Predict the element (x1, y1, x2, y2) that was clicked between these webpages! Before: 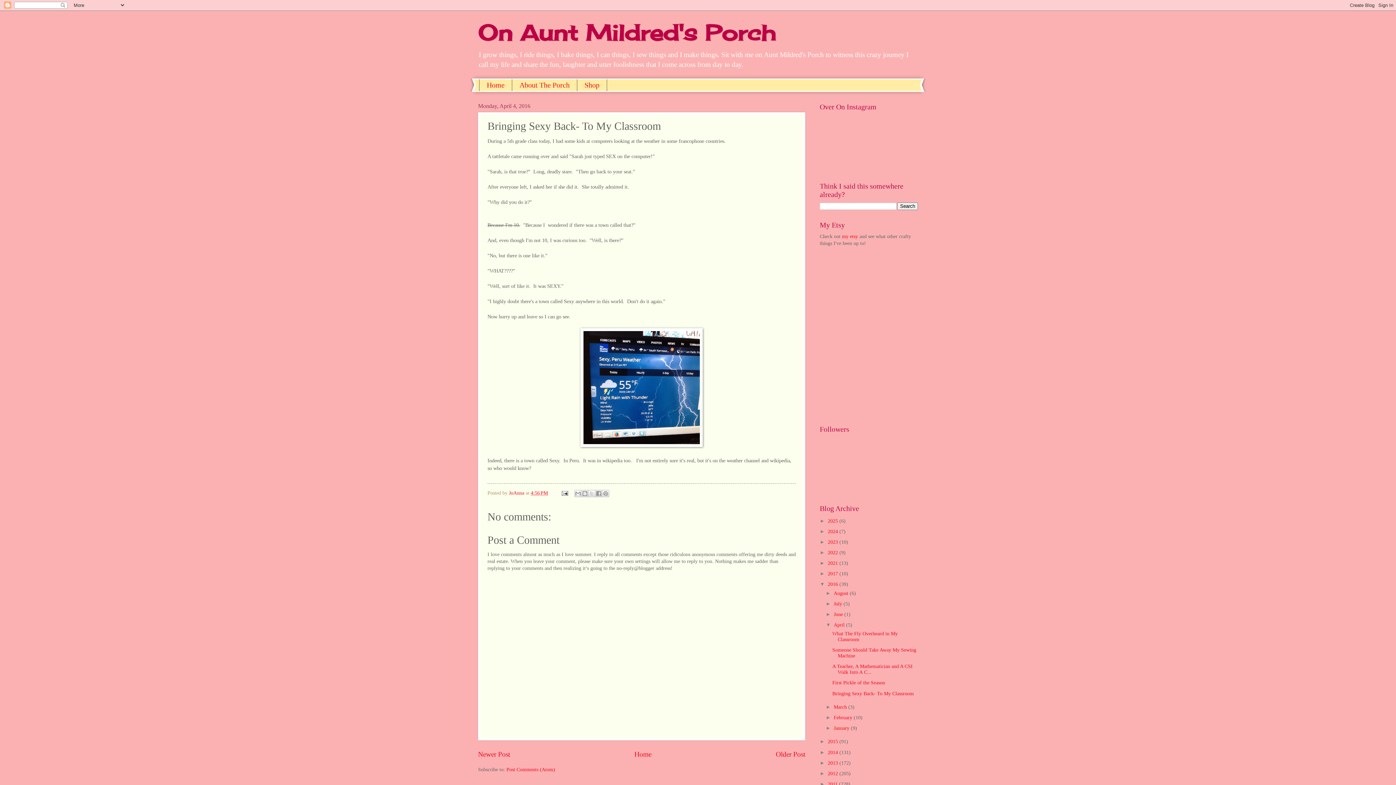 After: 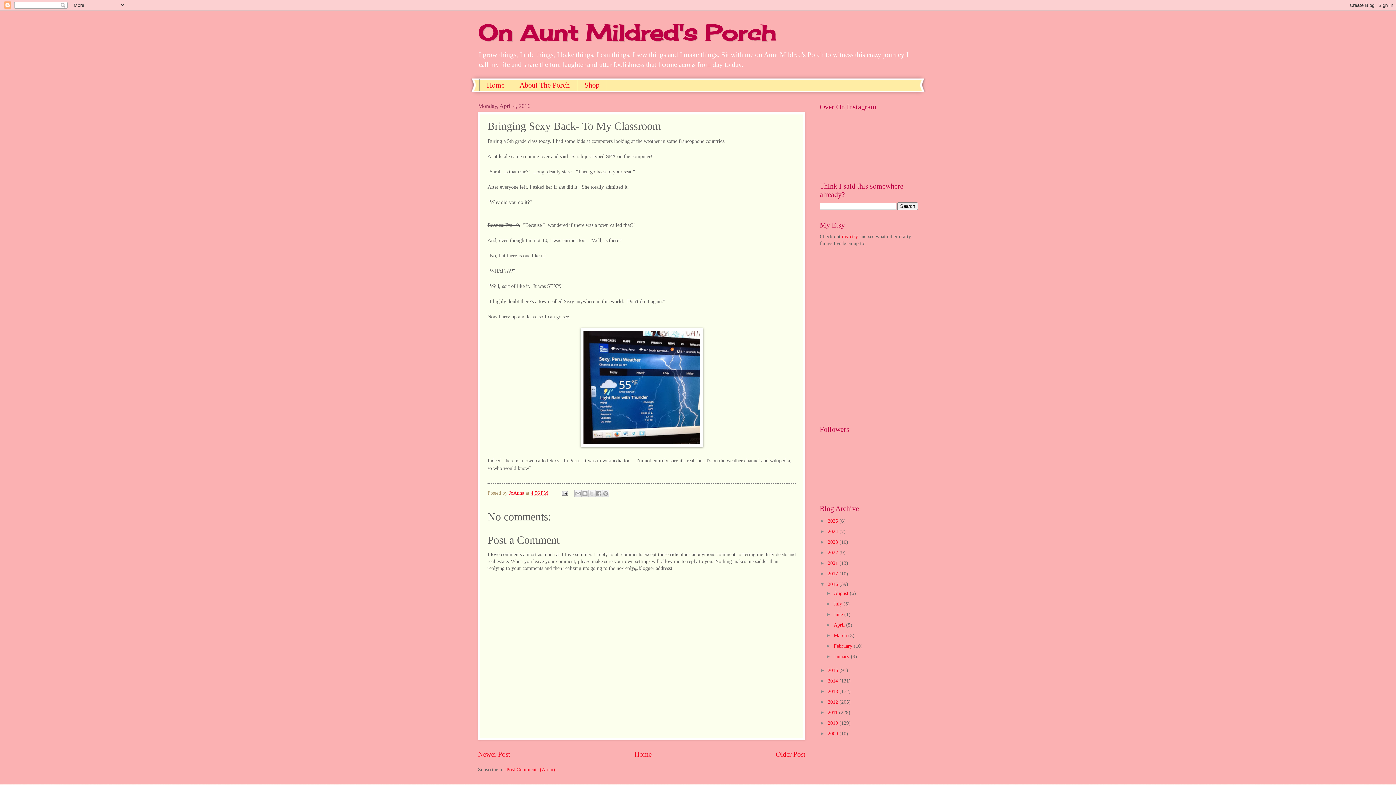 Action: label: ▼   bbox: (826, 622, 834, 627)